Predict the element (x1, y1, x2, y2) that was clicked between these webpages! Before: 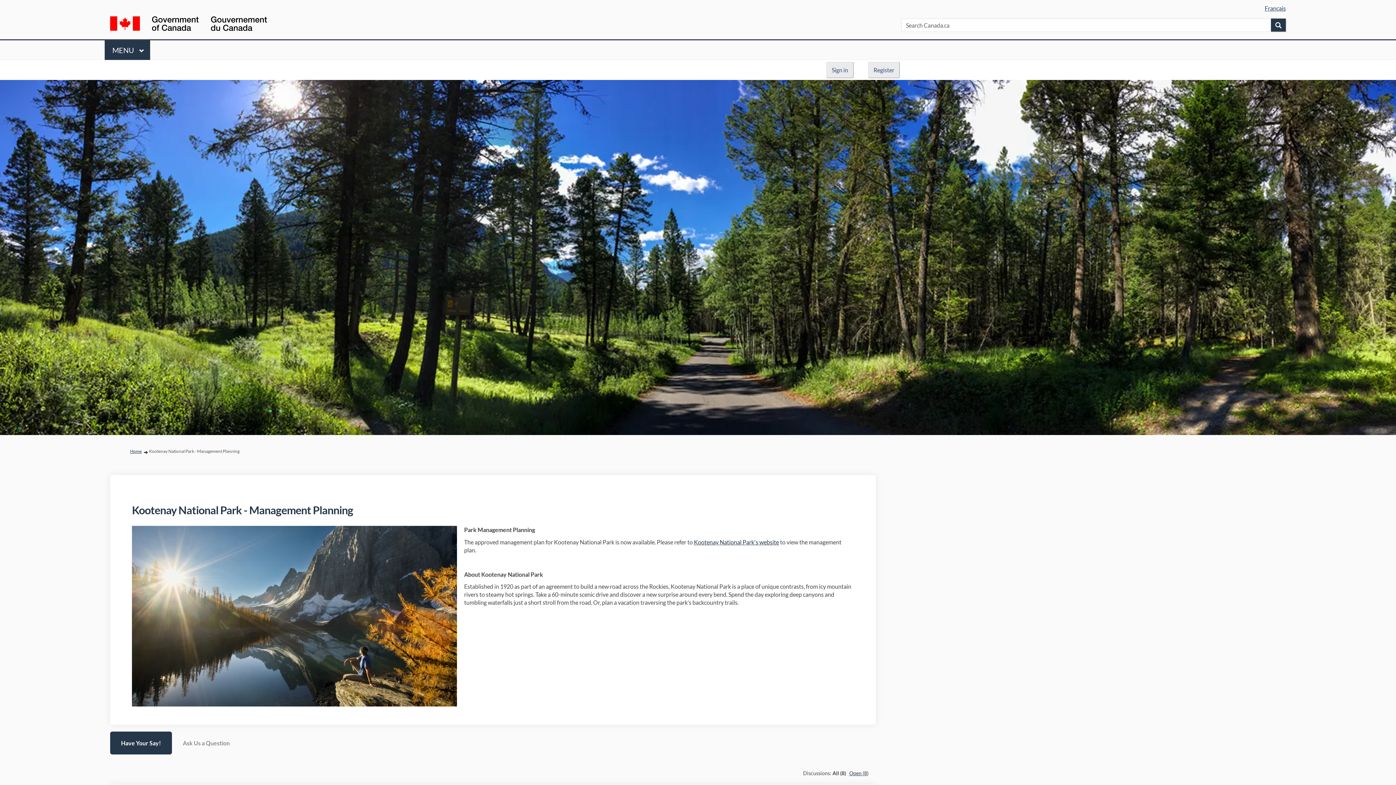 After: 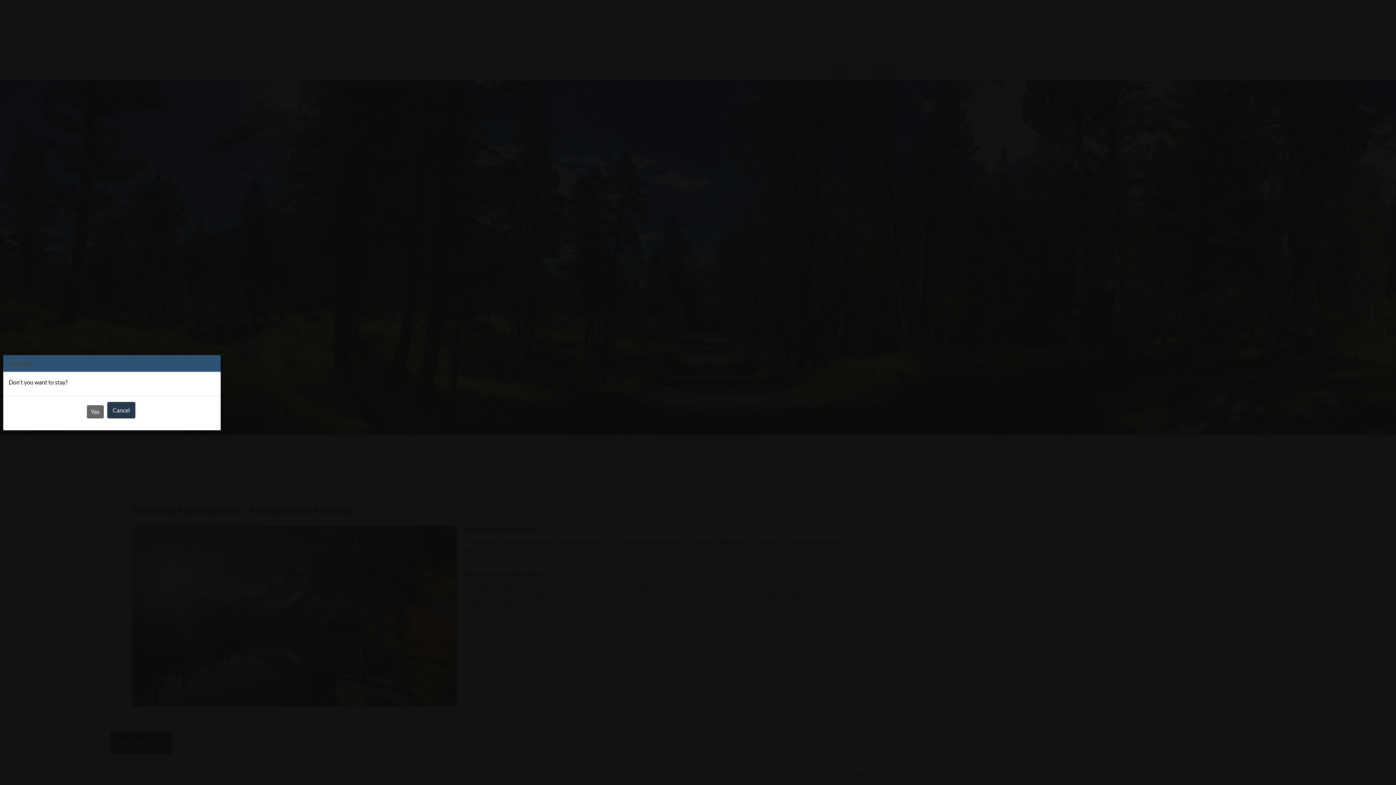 Action: label: / Gouvernement du Canada bbox: (110, 16, 494, 33)